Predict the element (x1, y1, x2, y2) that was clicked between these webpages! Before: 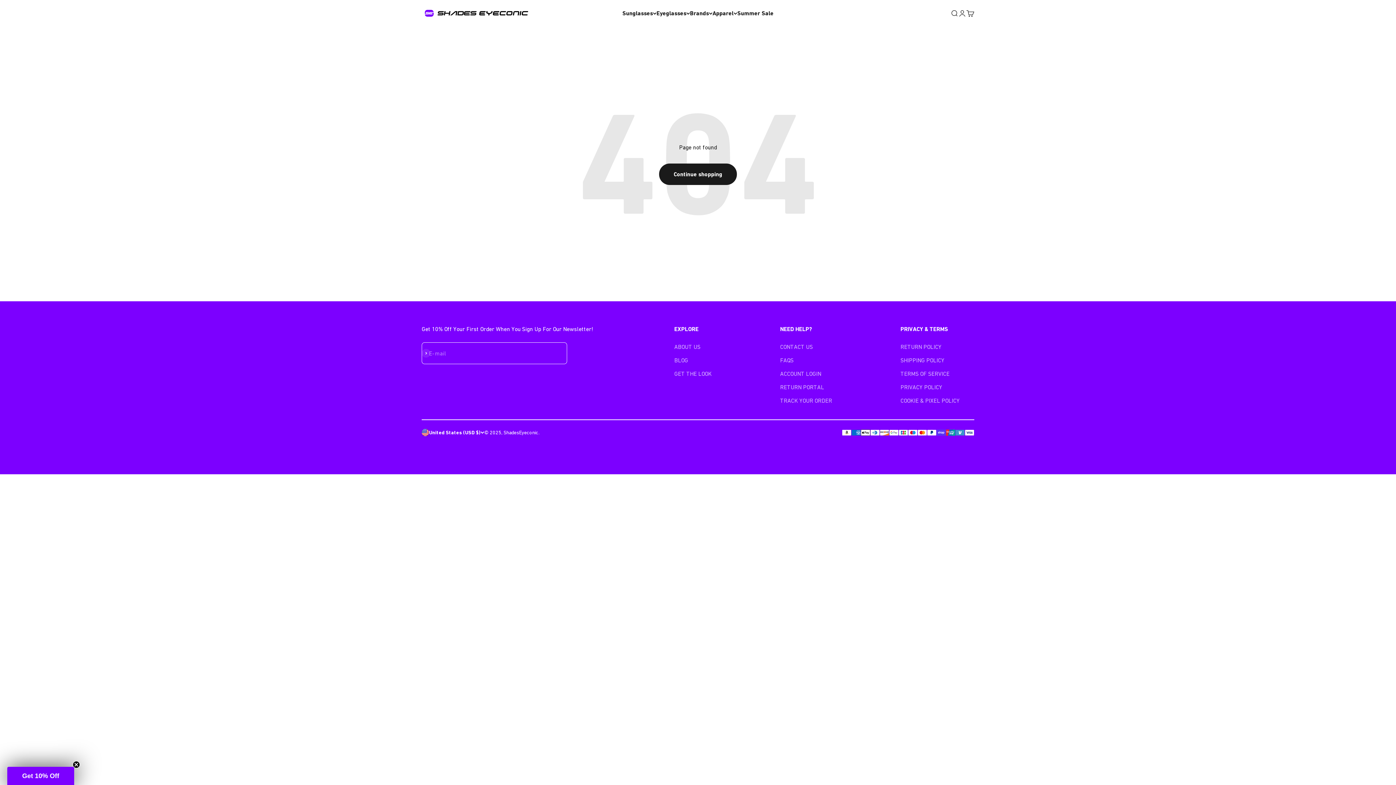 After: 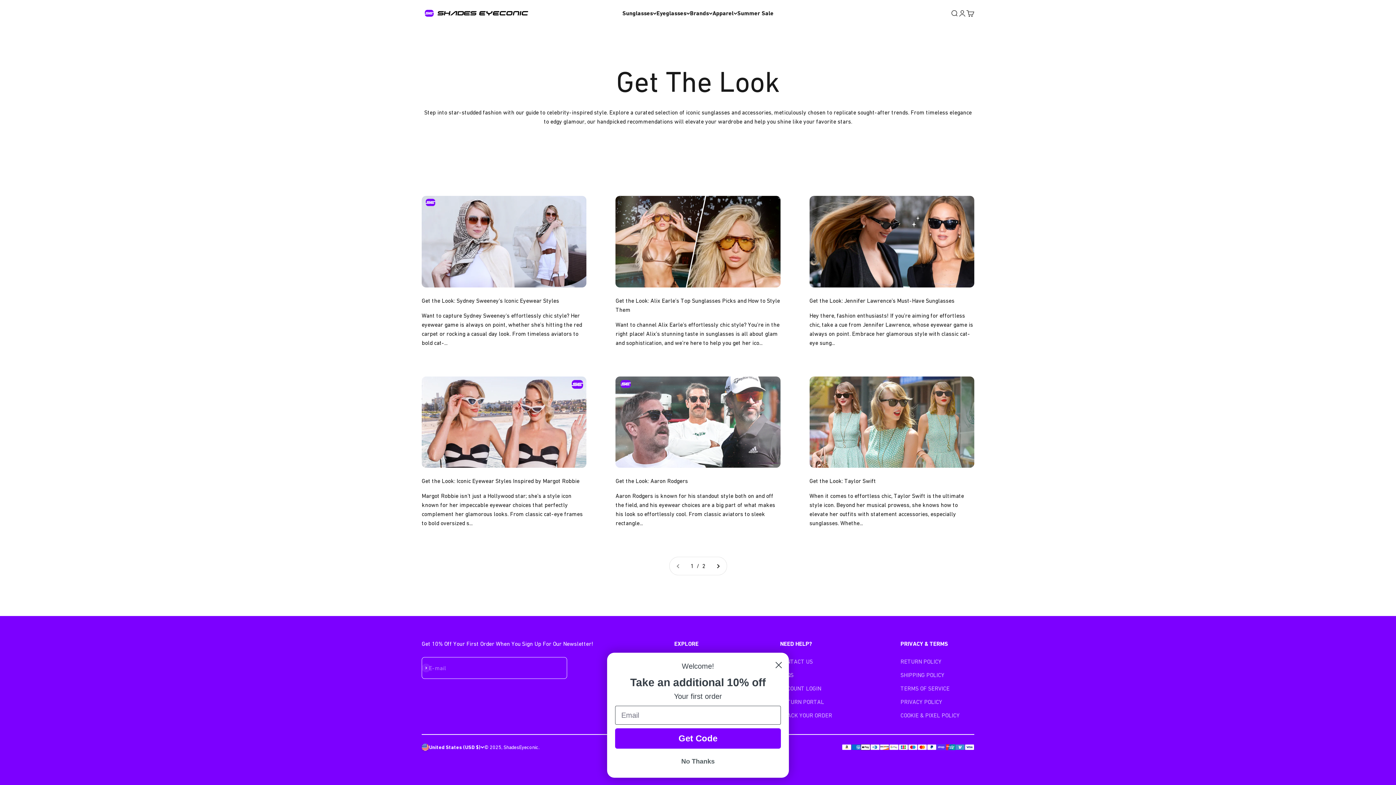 Action: bbox: (674, 369, 711, 378) label: GET THE LOOK